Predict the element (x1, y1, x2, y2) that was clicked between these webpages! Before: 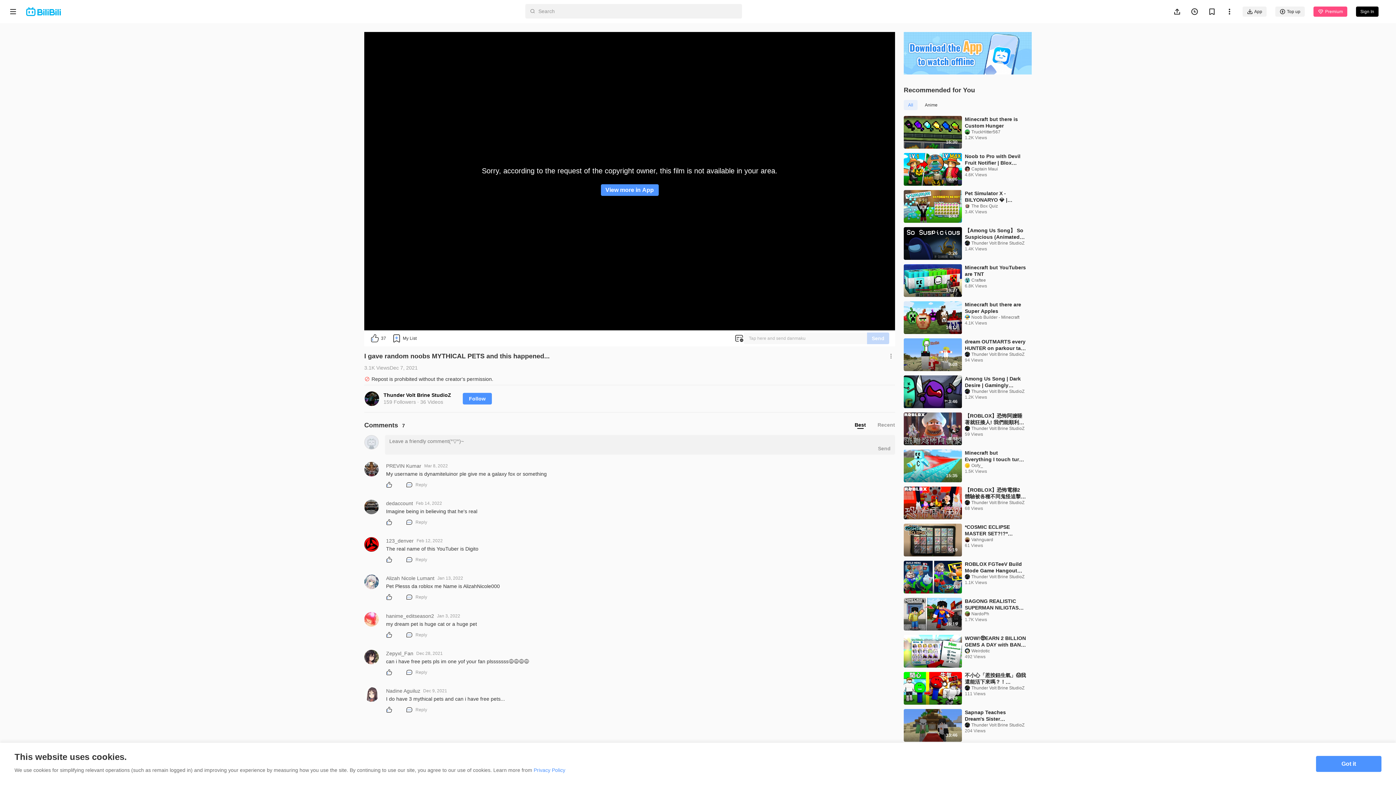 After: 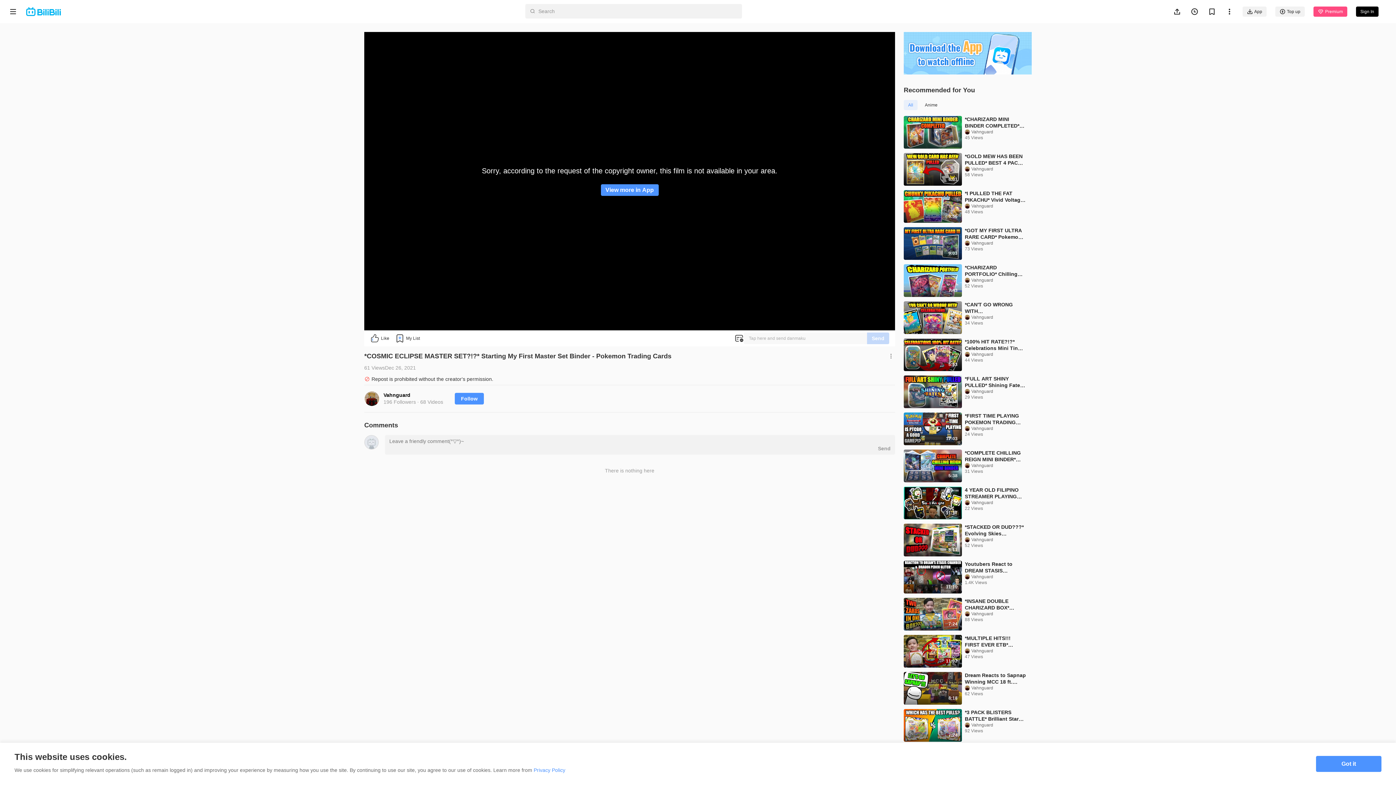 Action: bbox: (965, 524, 1026, 537) label: *COSMIC ECLIPSE MASTER SET?!?* Starting My First Master Set Binder - Pokemon Trading Cards